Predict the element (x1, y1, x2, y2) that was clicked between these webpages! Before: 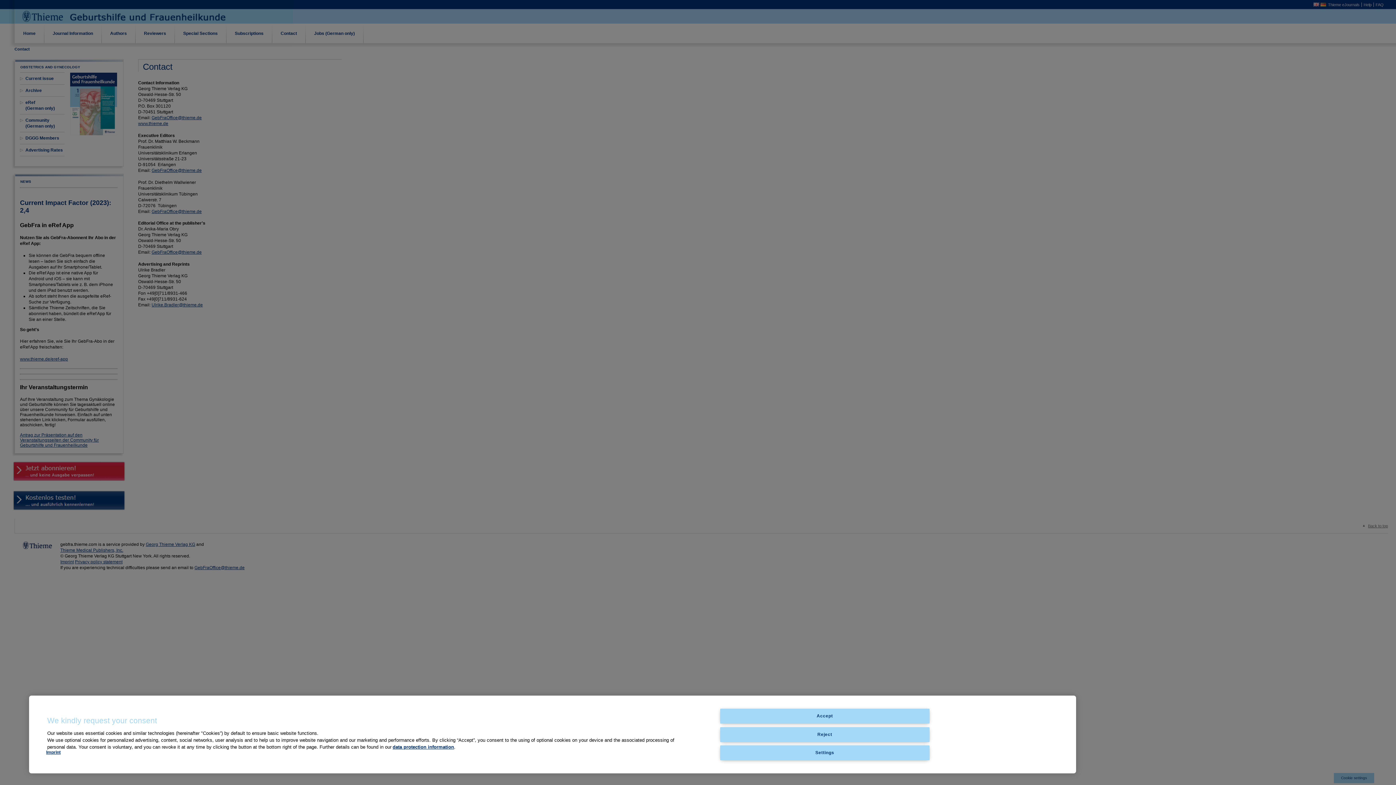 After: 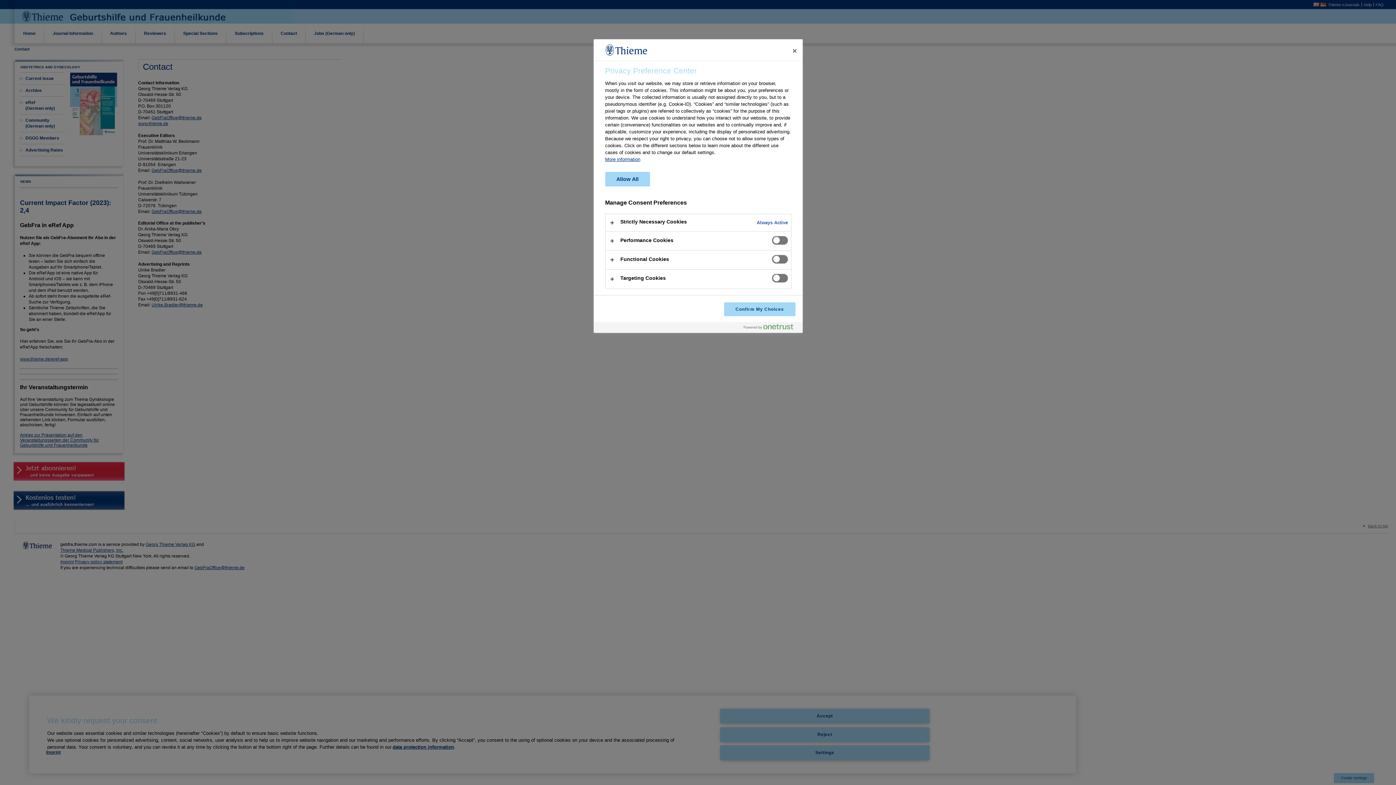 Action: label: Settings bbox: (720, 745, 929, 760)